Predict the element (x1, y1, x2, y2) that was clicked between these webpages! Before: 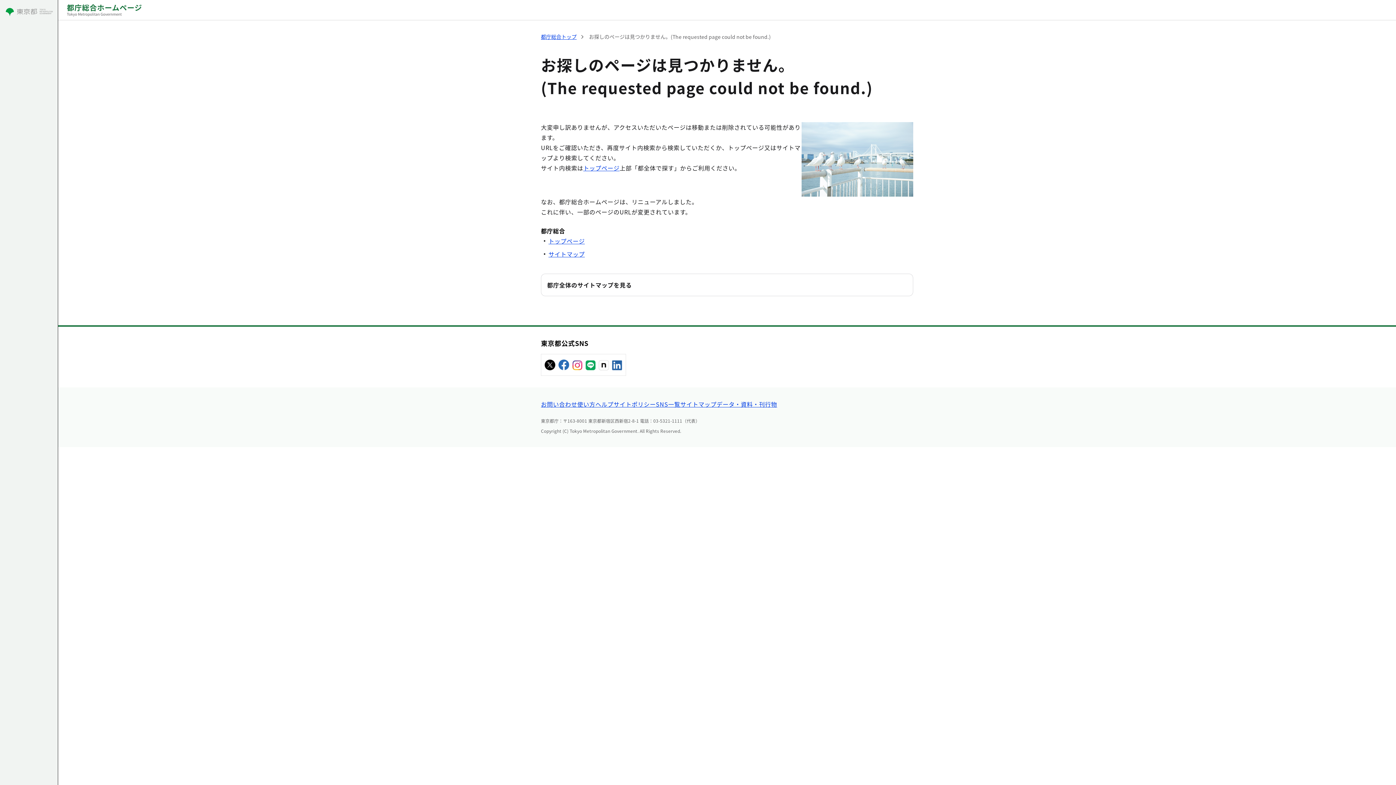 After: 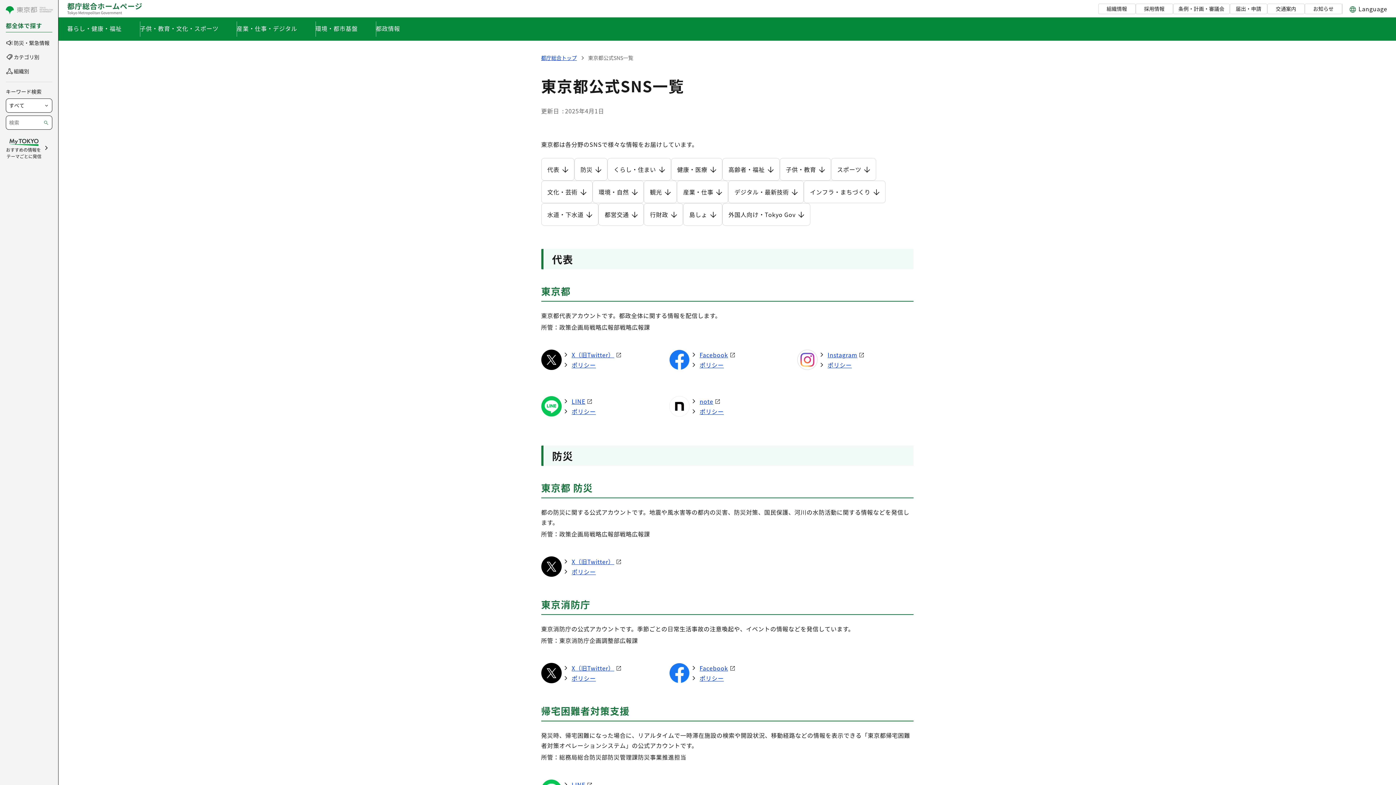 Action: bbox: (541, 359, 626, 368)